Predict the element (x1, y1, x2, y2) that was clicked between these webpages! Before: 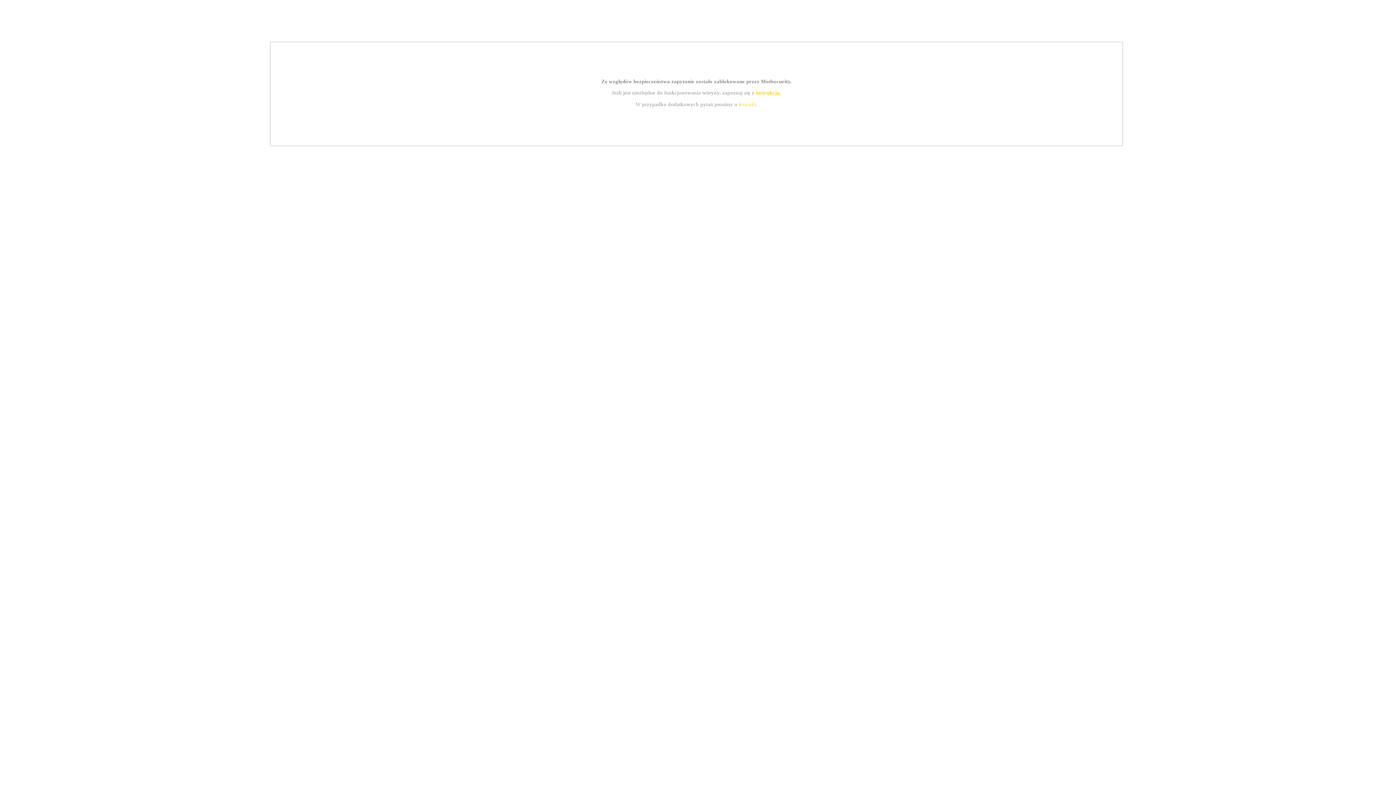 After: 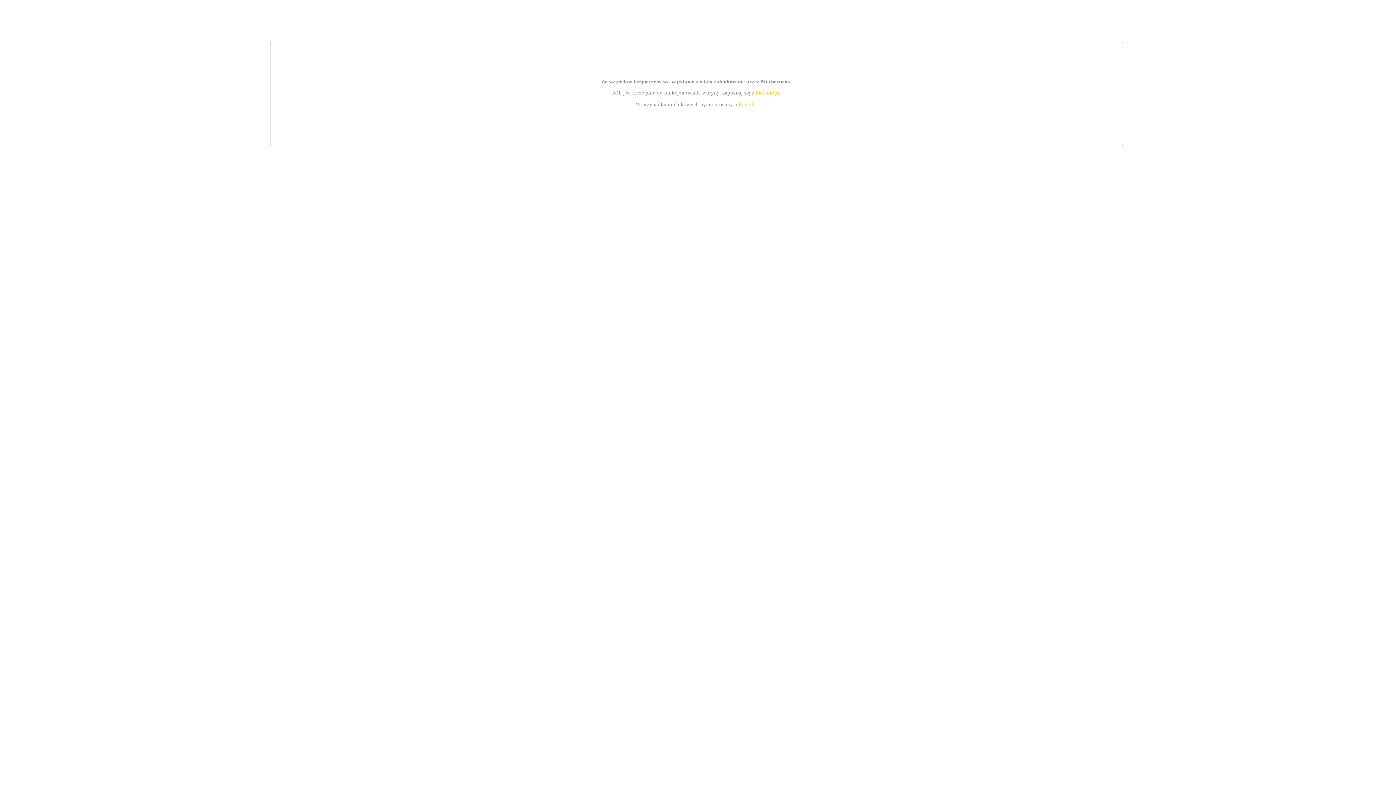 Action: bbox: (739, 101, 756, 107) label: kontakt